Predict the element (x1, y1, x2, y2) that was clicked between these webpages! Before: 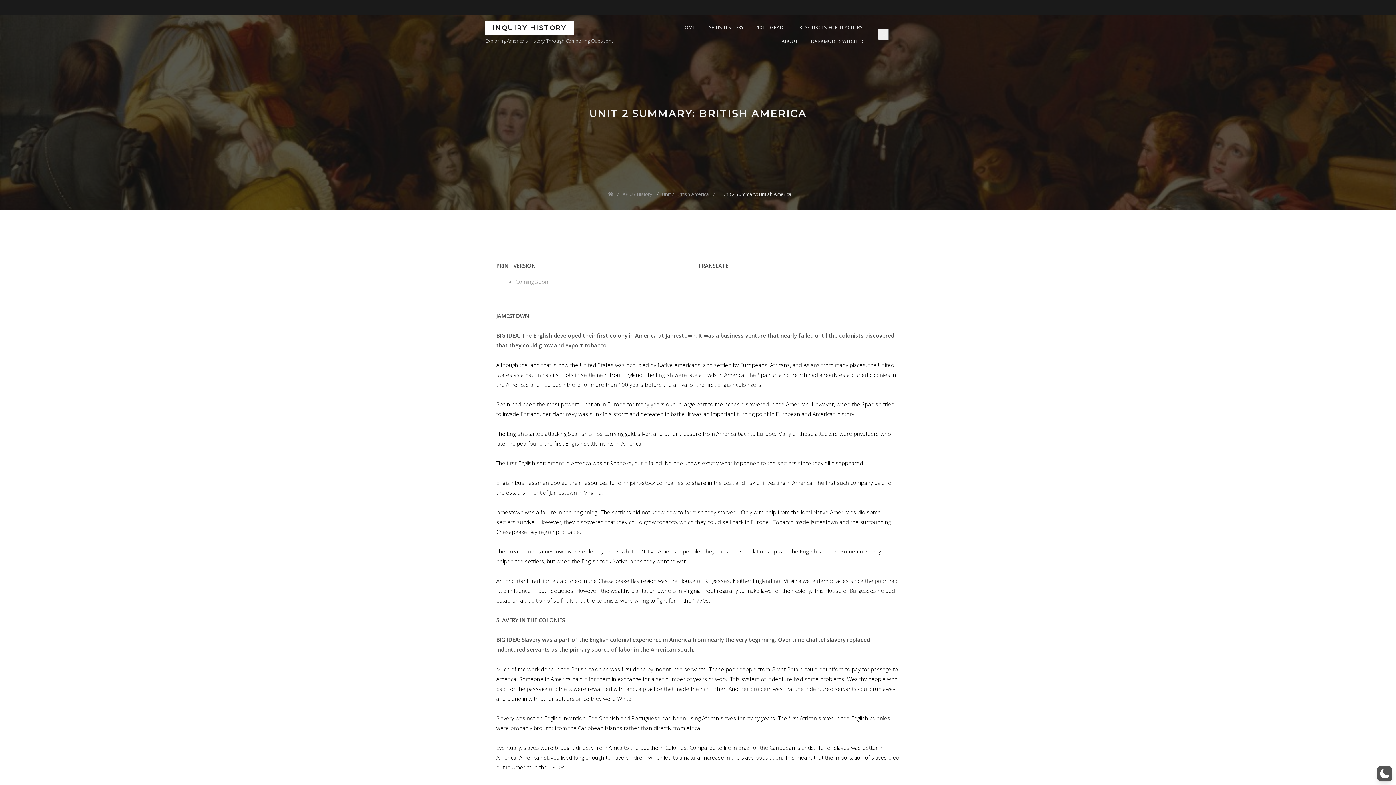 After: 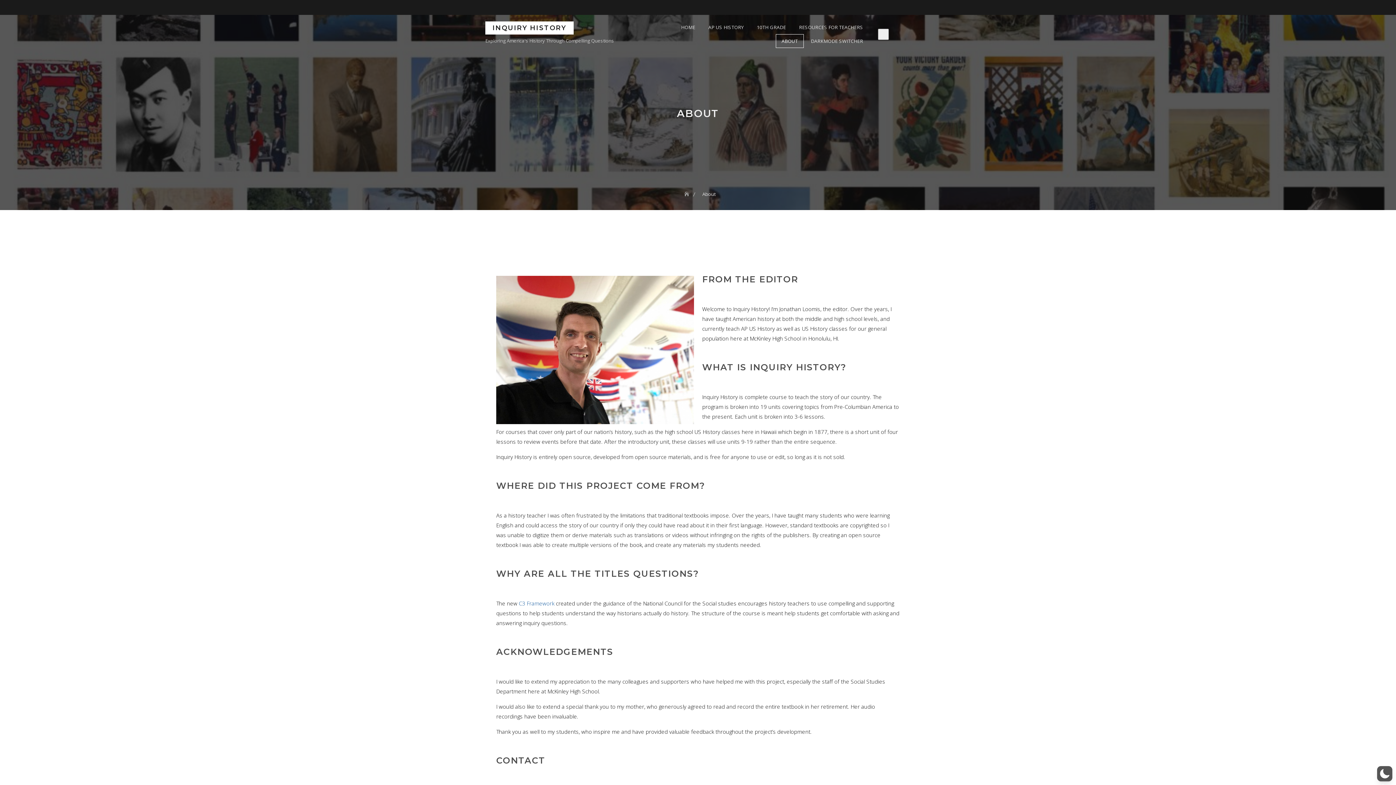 Action: label: ABOUT bbox: (776, 34, 803, 48)